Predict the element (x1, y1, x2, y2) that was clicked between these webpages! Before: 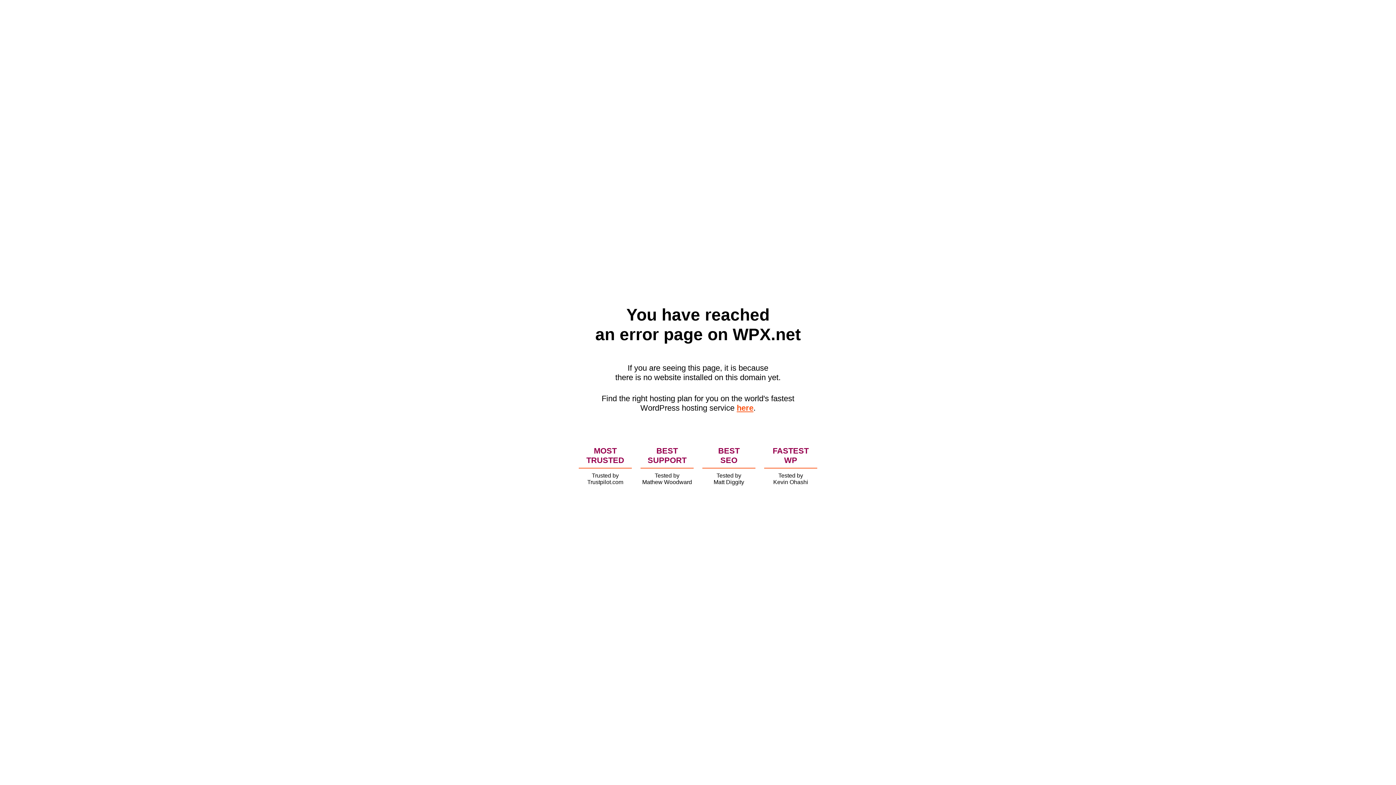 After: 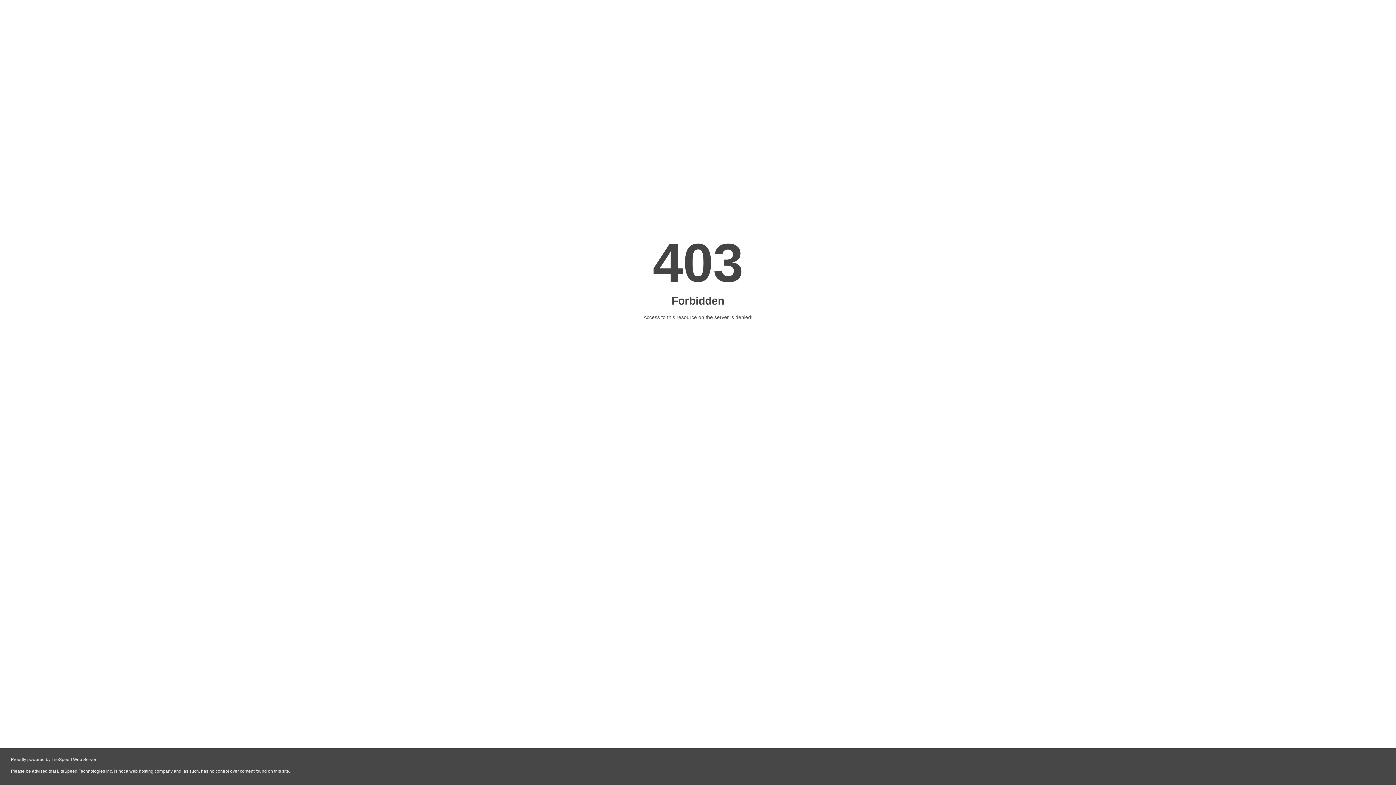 Action: bbox: (736, 403, 753, 412) label: here